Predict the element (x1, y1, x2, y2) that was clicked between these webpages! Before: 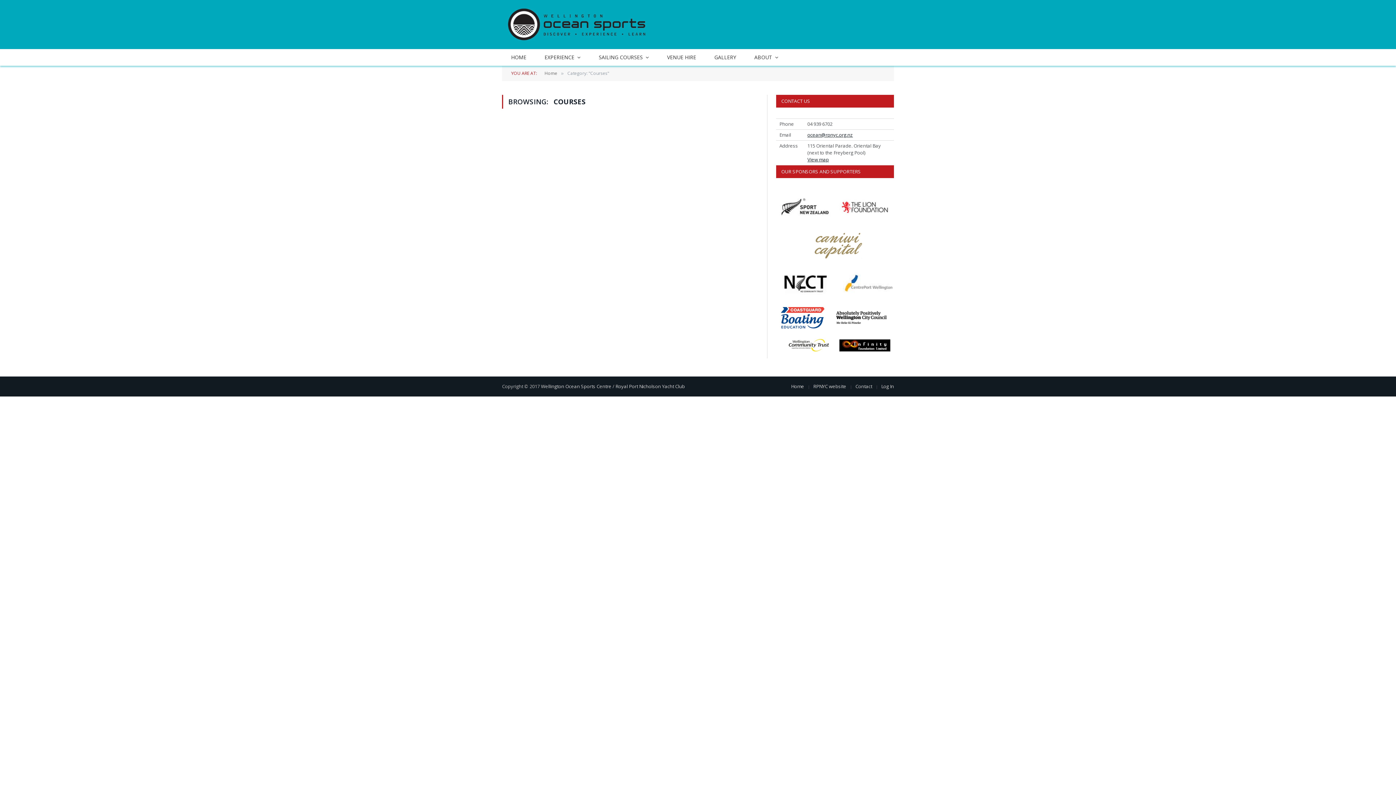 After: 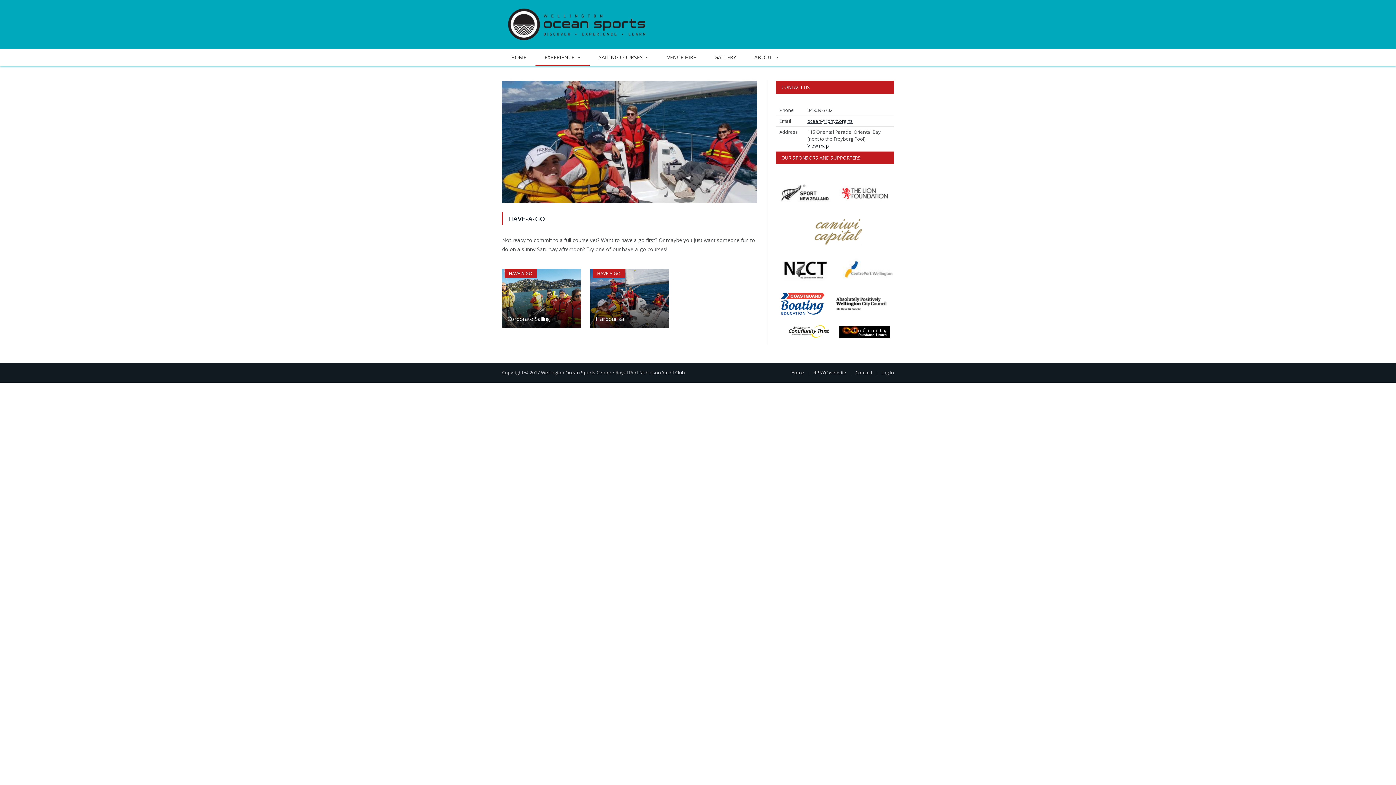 Action: label: EXPERIENCE bbox: (535, 49, 589, 65)